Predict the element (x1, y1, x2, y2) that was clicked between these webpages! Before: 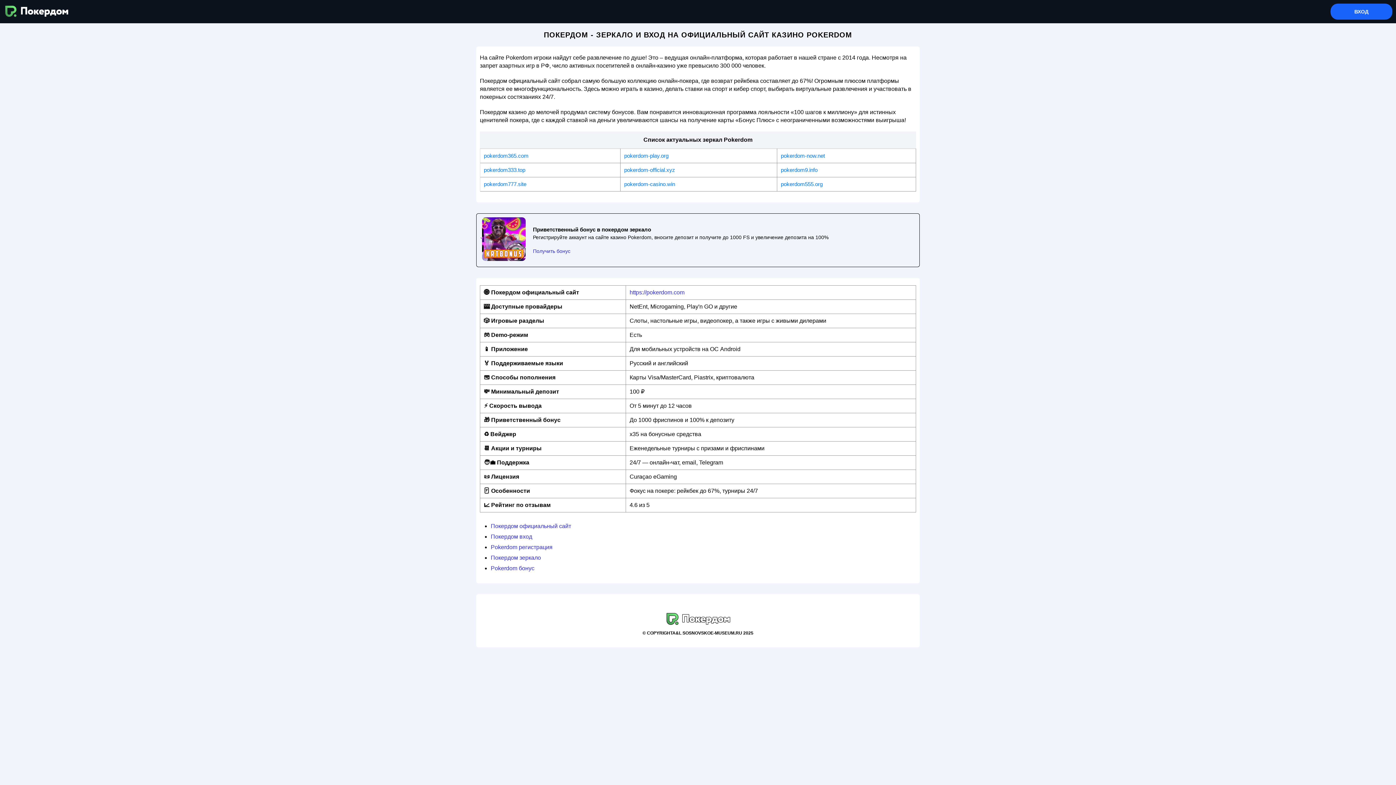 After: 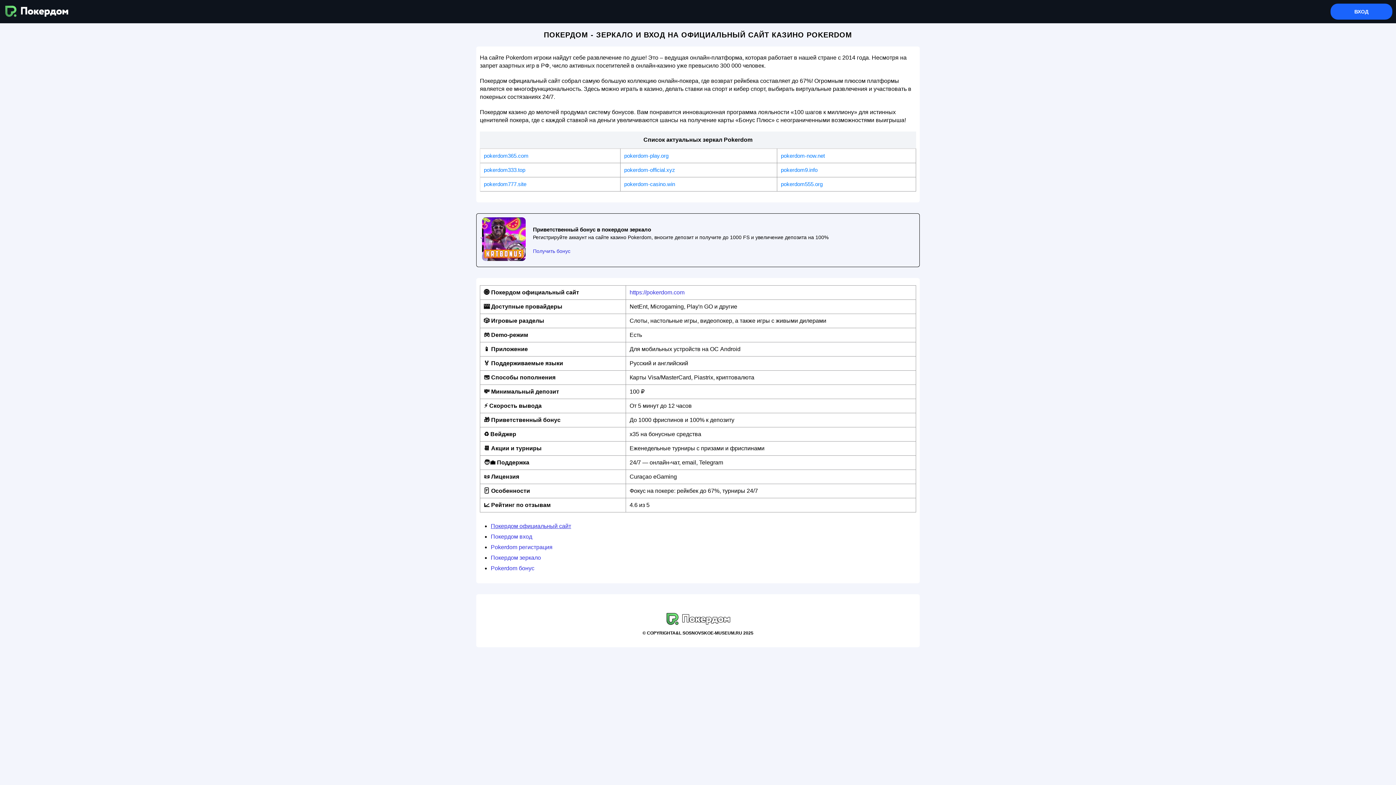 Action: bbox: (490, 523, 571, 529) label: Покердом официальный сайт